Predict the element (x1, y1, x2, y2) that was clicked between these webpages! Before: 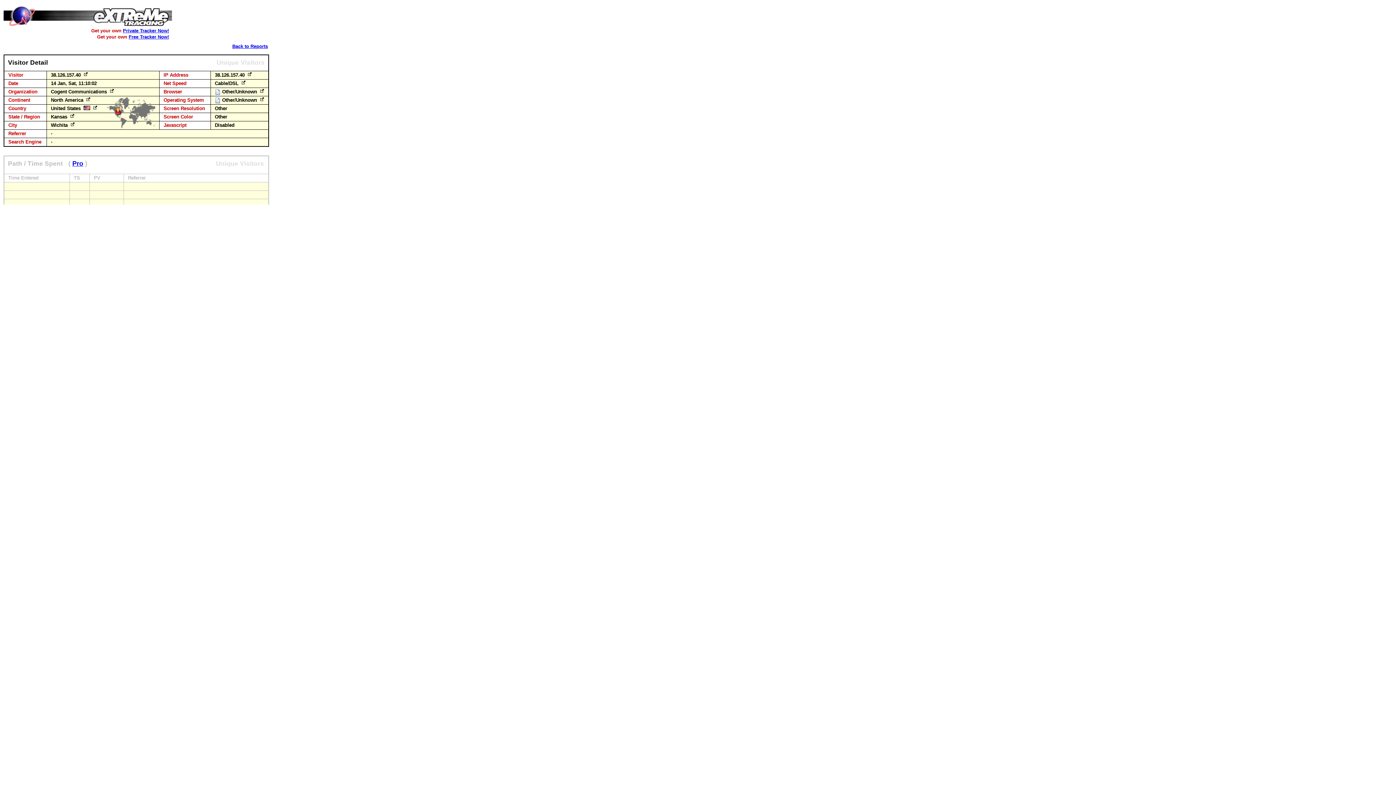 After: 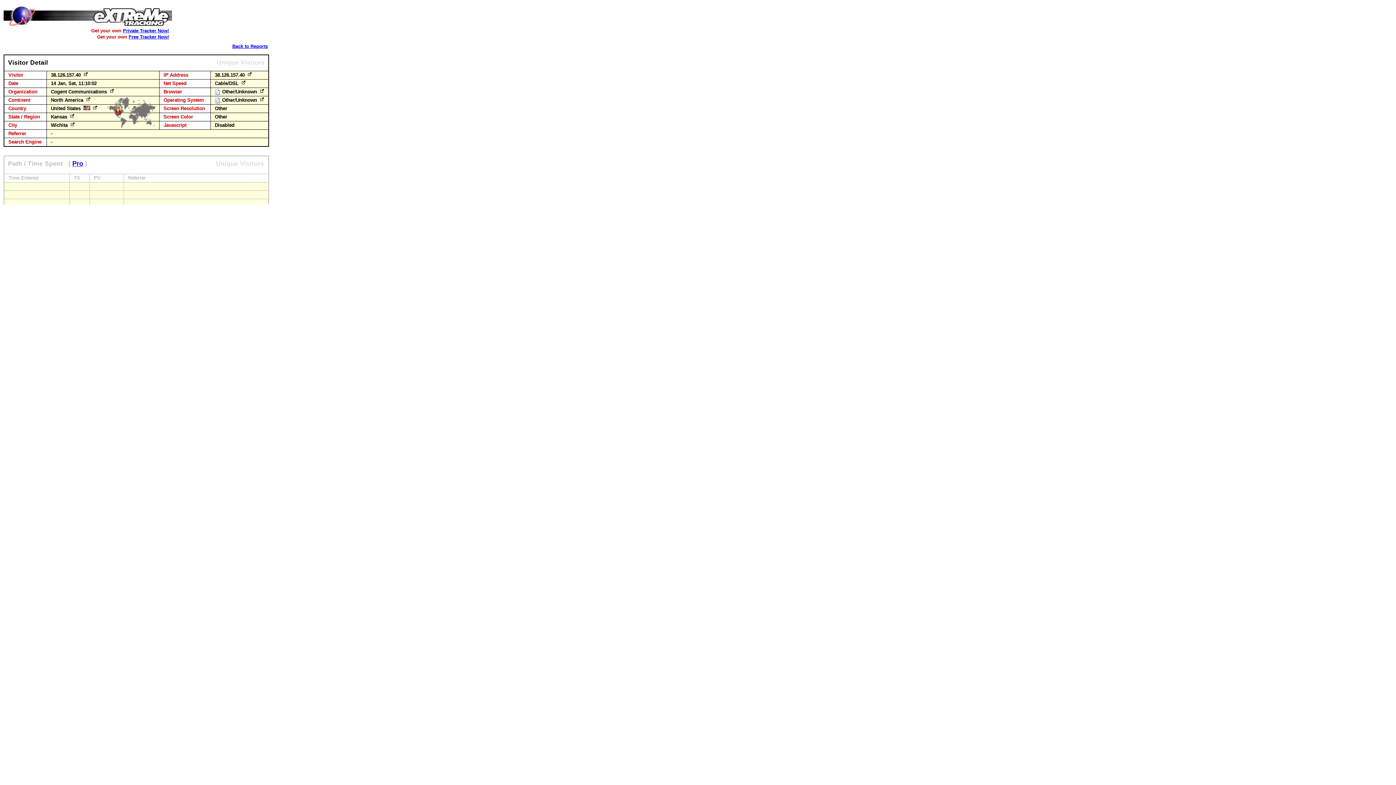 Action: bbox: (68, 114, 76, 119)